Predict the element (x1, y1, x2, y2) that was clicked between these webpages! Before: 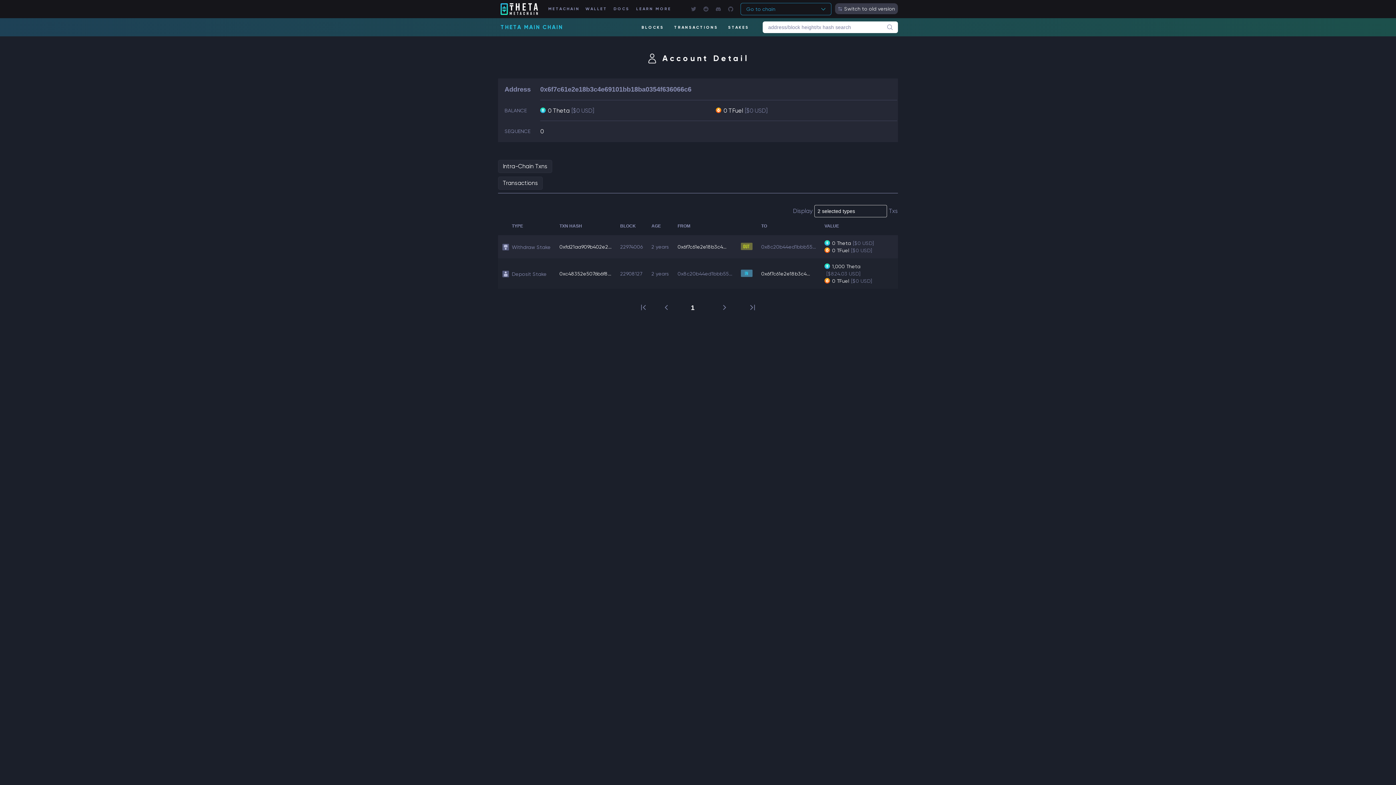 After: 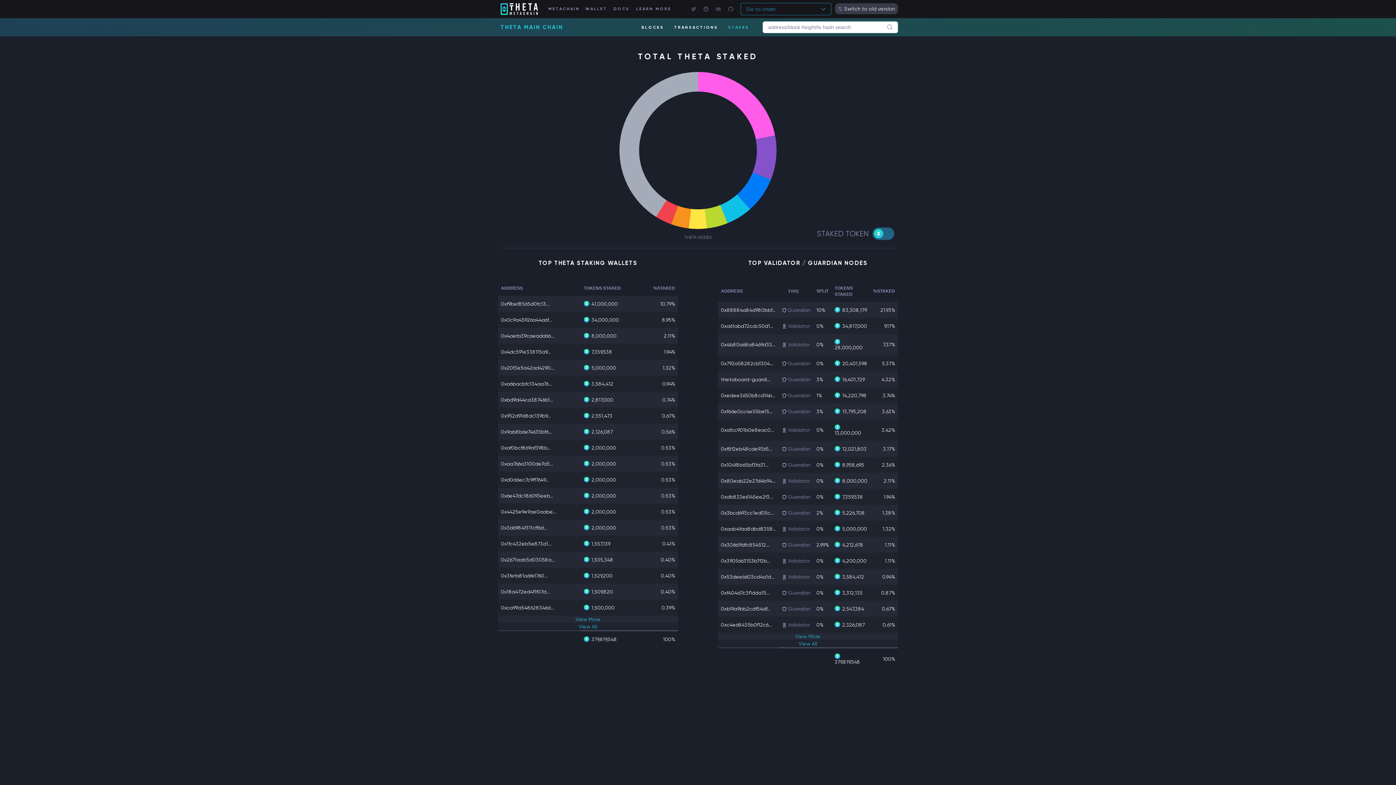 Action: bbox: (724, 21, 753, 33) label: STAKES